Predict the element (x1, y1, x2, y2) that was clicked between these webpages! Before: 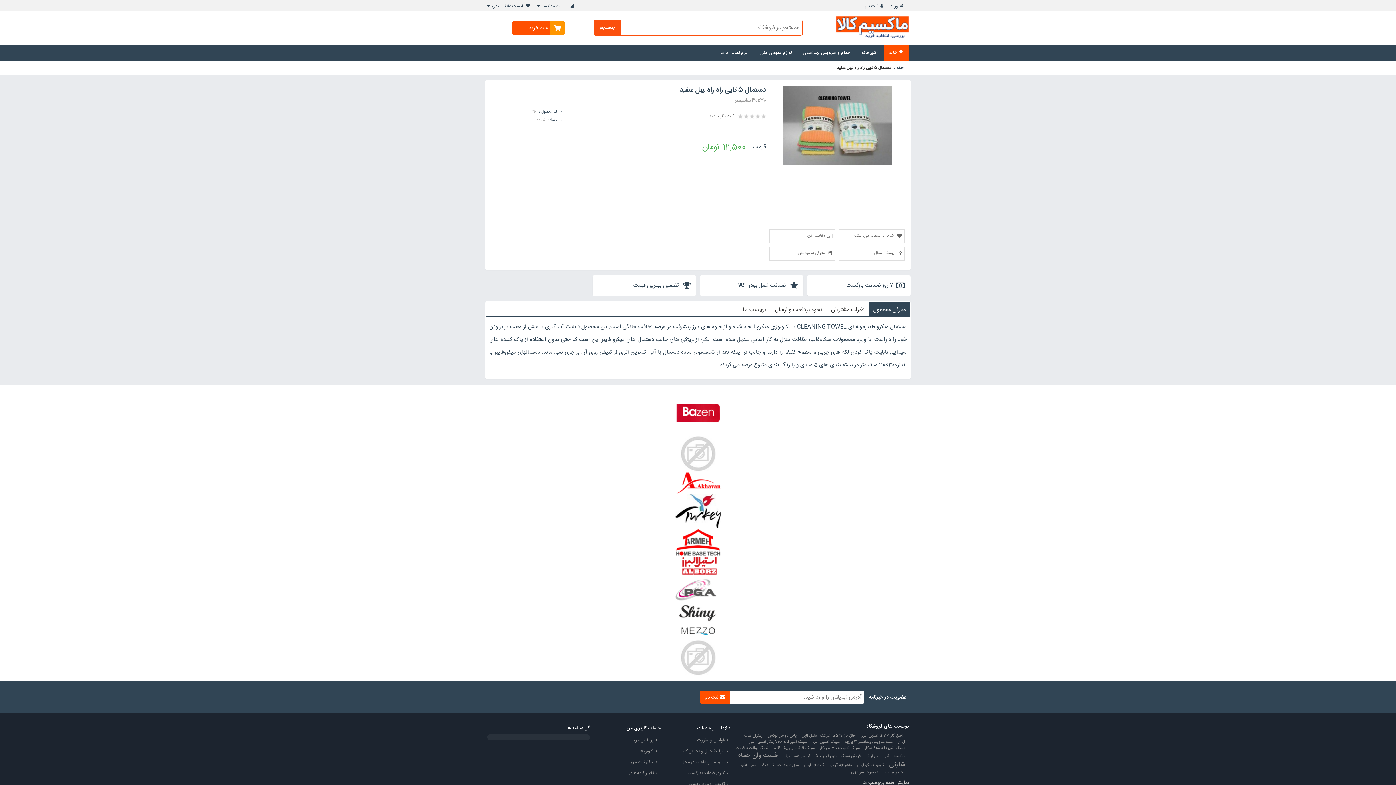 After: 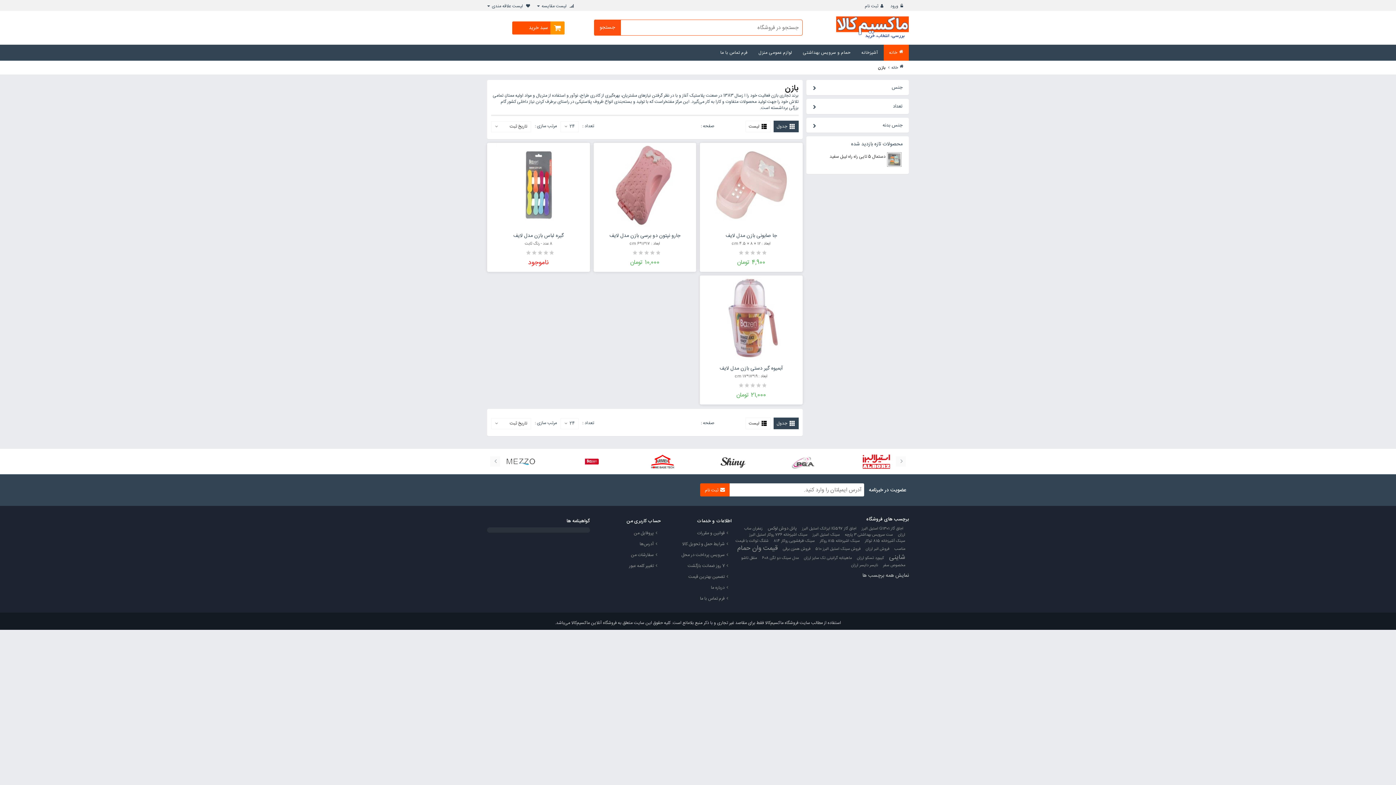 Action: bbox: (675, 407, 720, 418)